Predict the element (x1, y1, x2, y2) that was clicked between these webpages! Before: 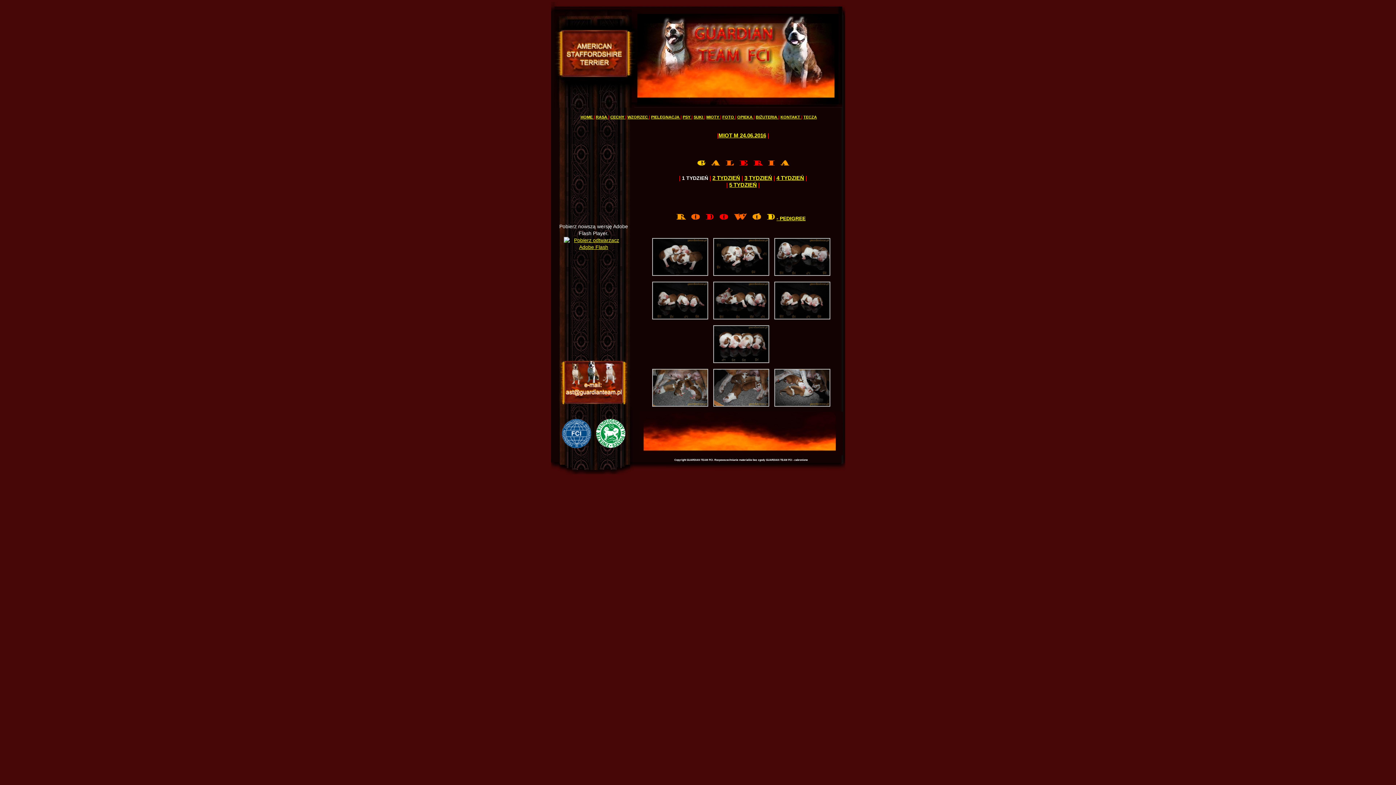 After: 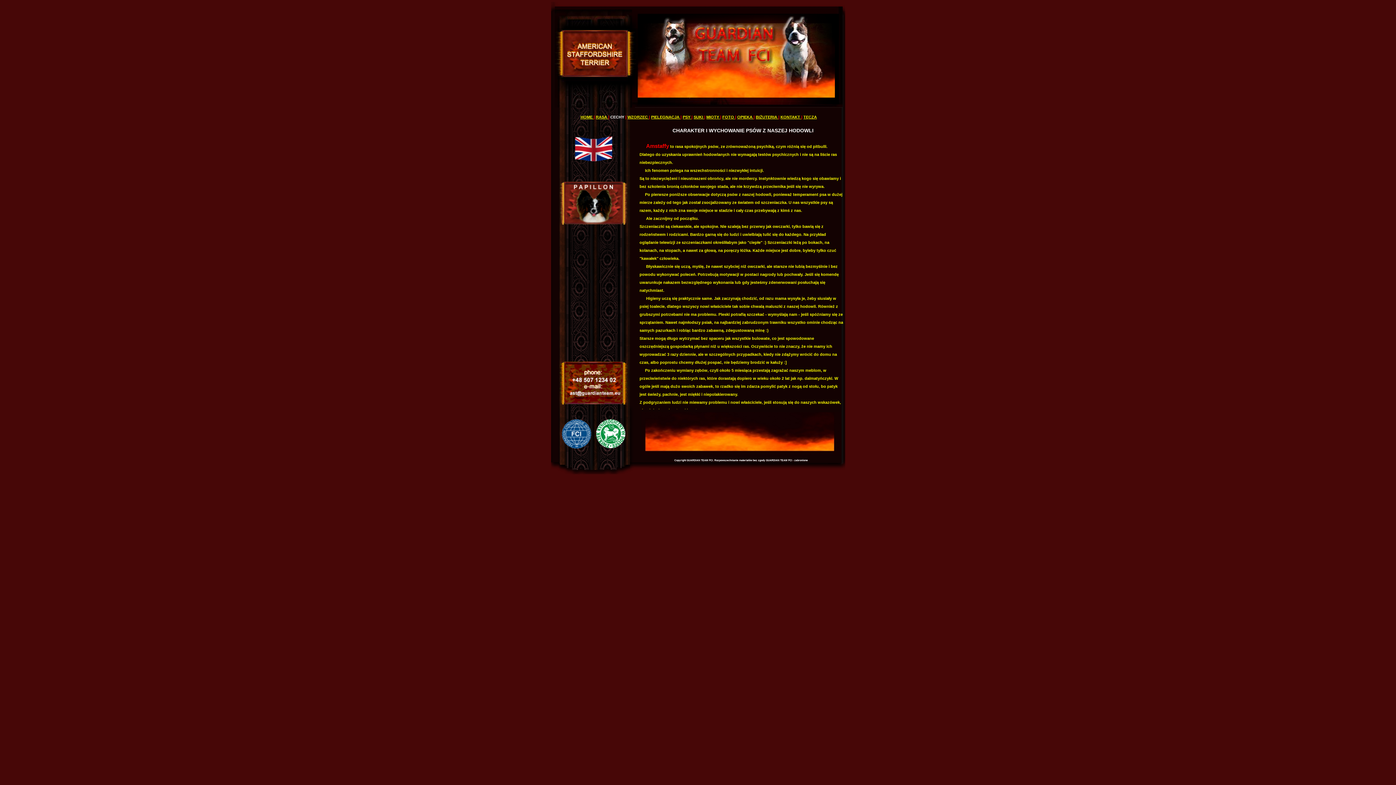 Action: bbox: (610, 114, 625, 119) label: CECHY 